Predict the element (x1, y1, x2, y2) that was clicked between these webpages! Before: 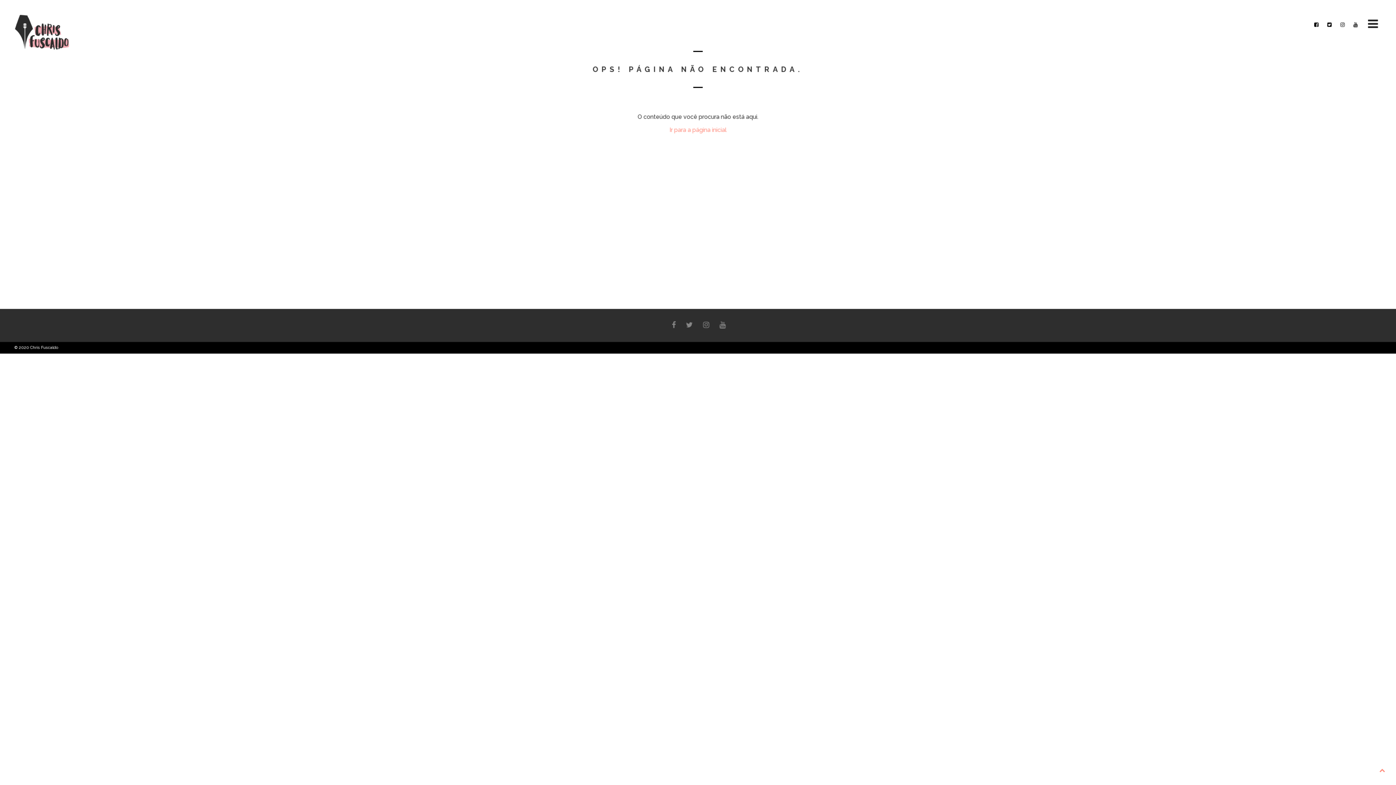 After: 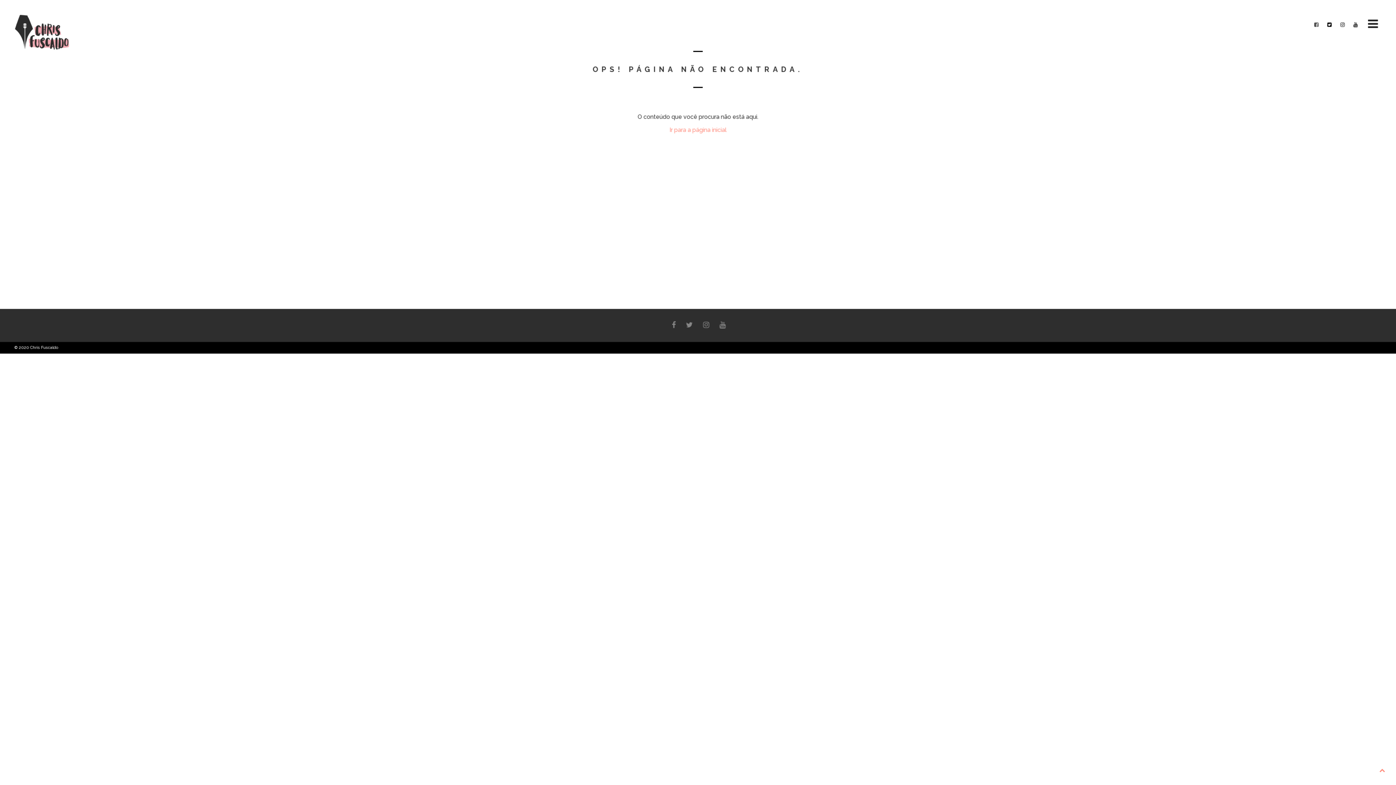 Action: bbox: (1314, 21, 1318, 27)